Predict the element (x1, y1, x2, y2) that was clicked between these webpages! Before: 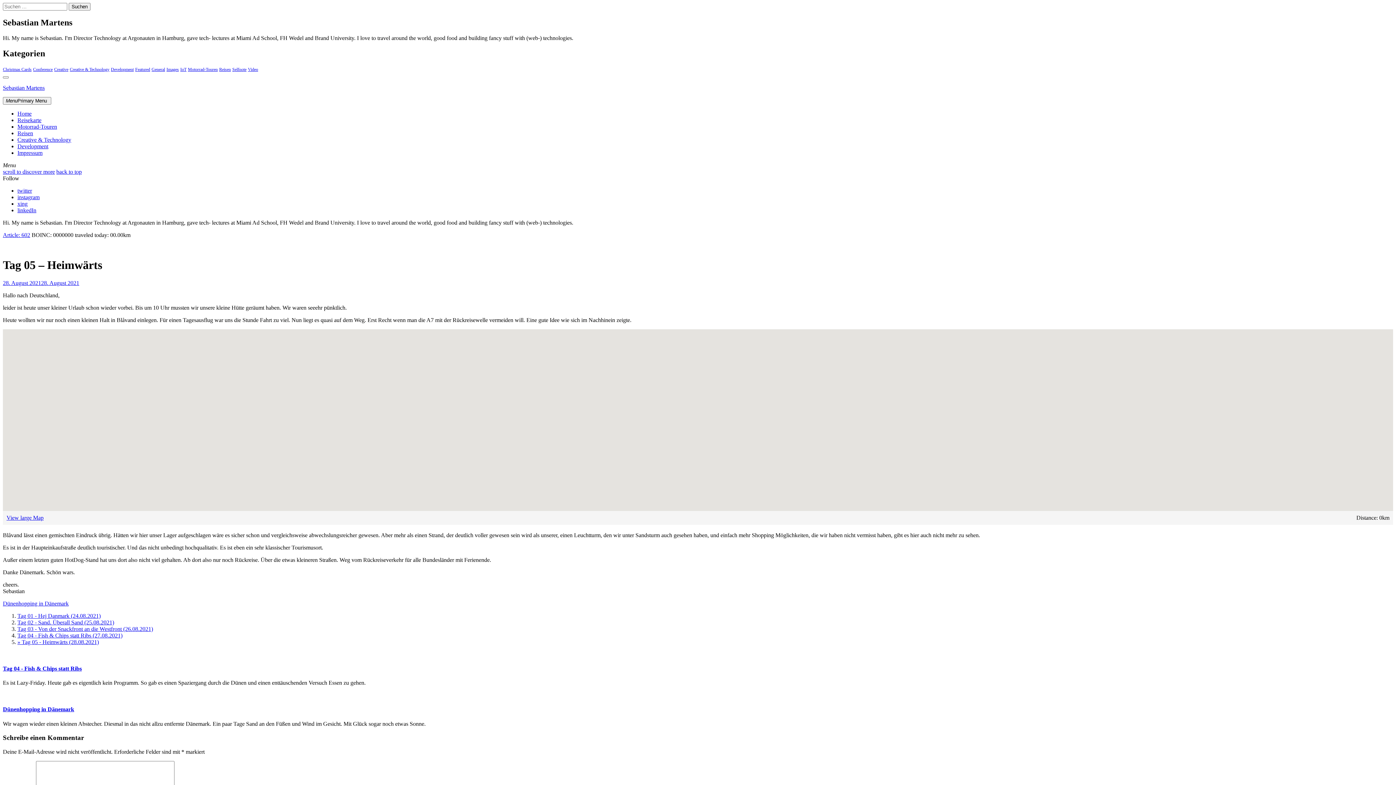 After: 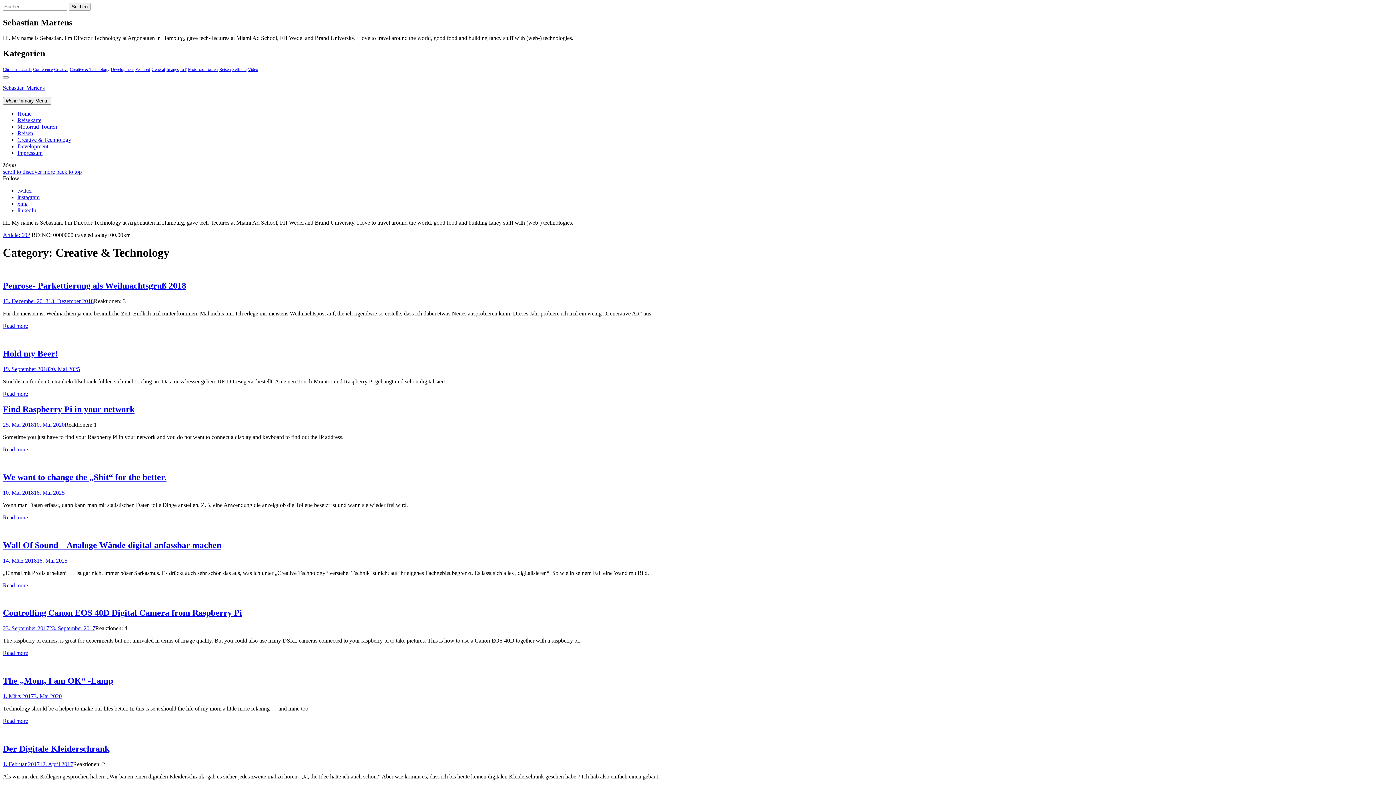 Action: bbox: (17, 136, 71, 142) label: Creative & Technology